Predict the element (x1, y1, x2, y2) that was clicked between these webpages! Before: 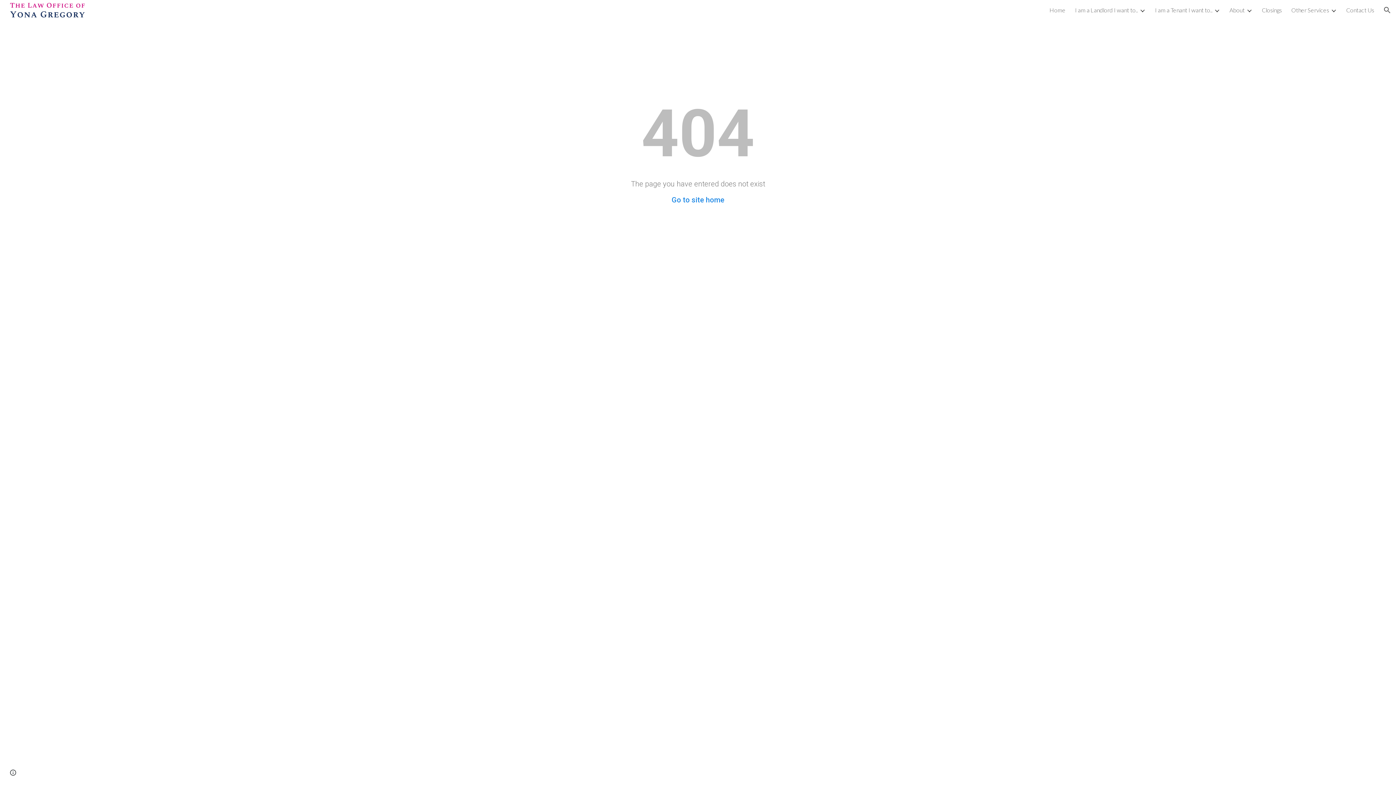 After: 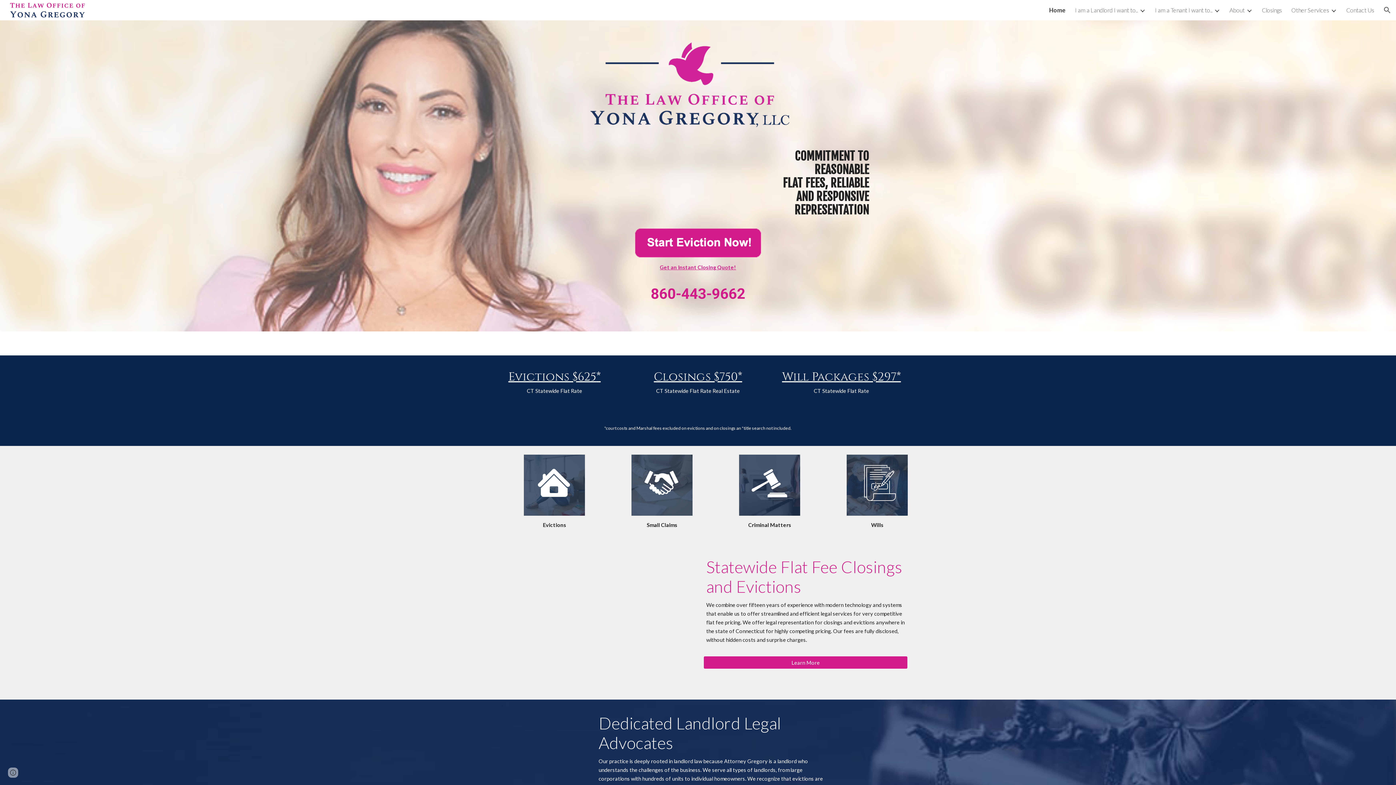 Action: bbox: (5, 4, 86, 13)